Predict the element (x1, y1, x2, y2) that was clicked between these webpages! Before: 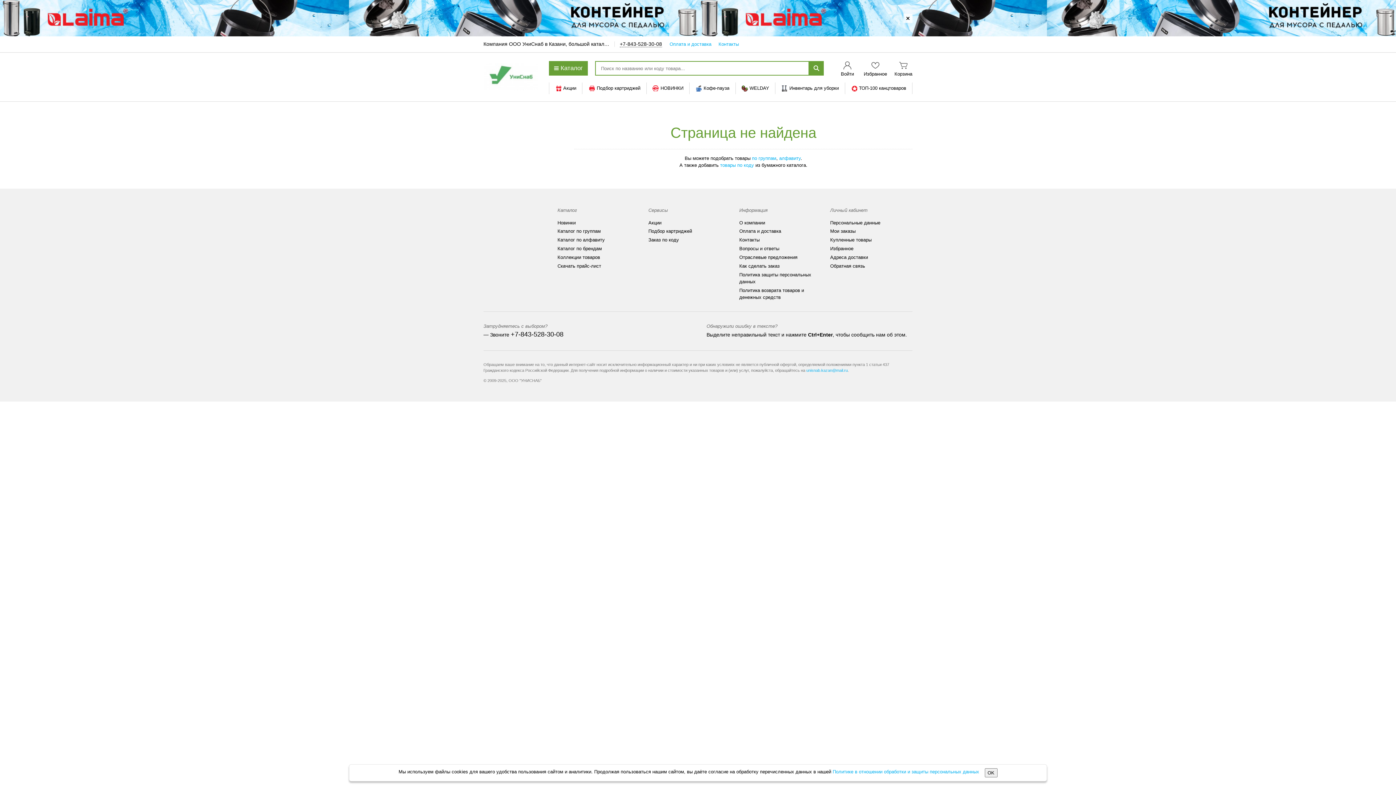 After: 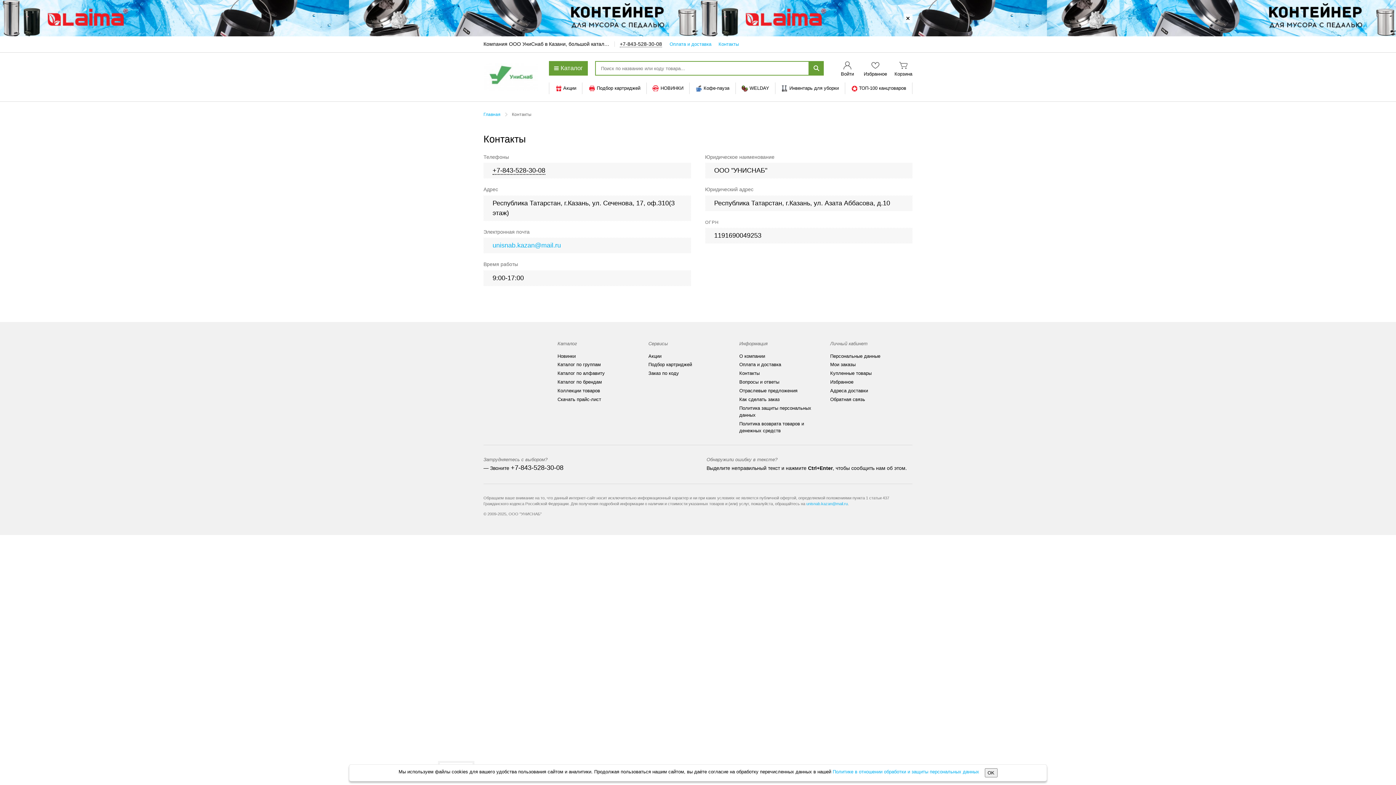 Action: bbox: (739, 235, 759, 245) label: Контакты